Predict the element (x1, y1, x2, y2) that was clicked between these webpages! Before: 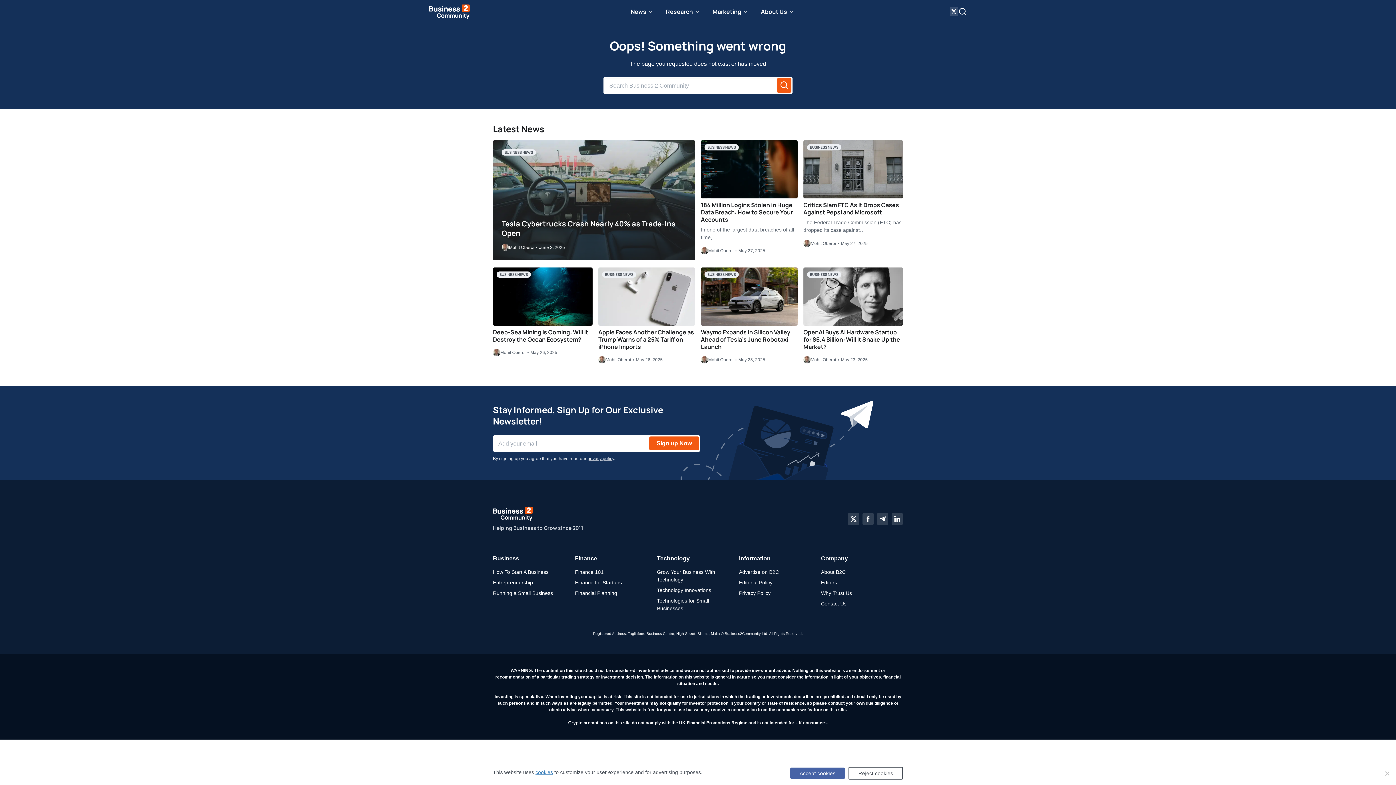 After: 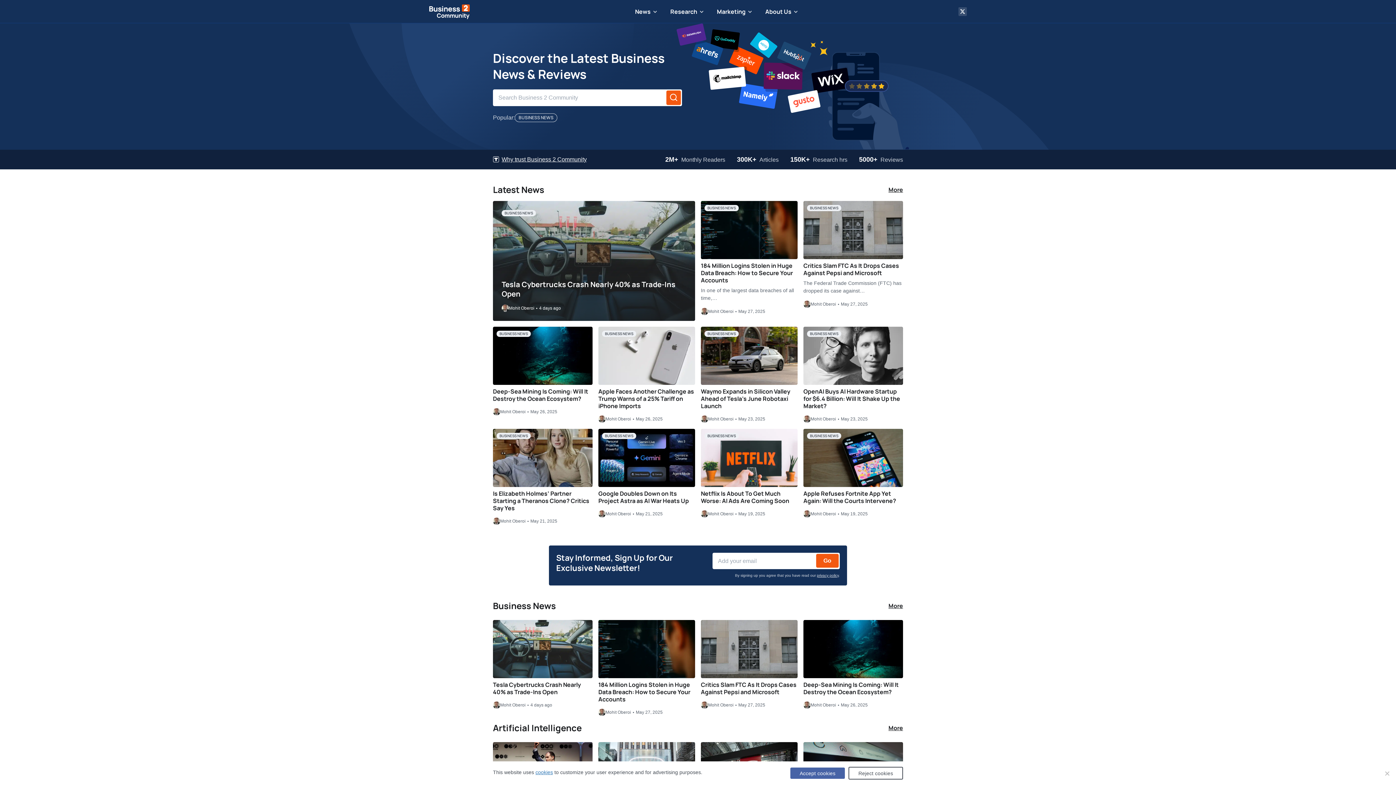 Action: bbox: (429, 4, 469, 19)